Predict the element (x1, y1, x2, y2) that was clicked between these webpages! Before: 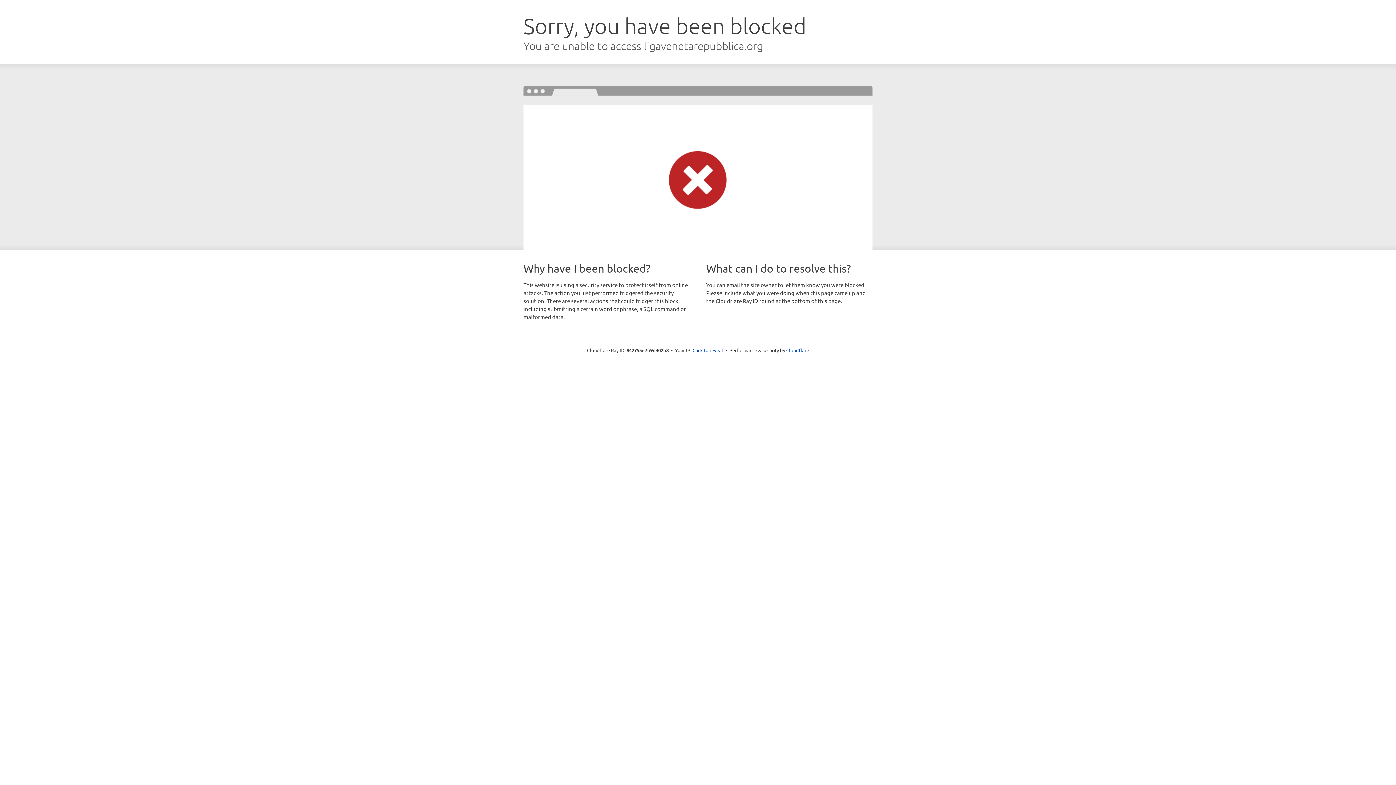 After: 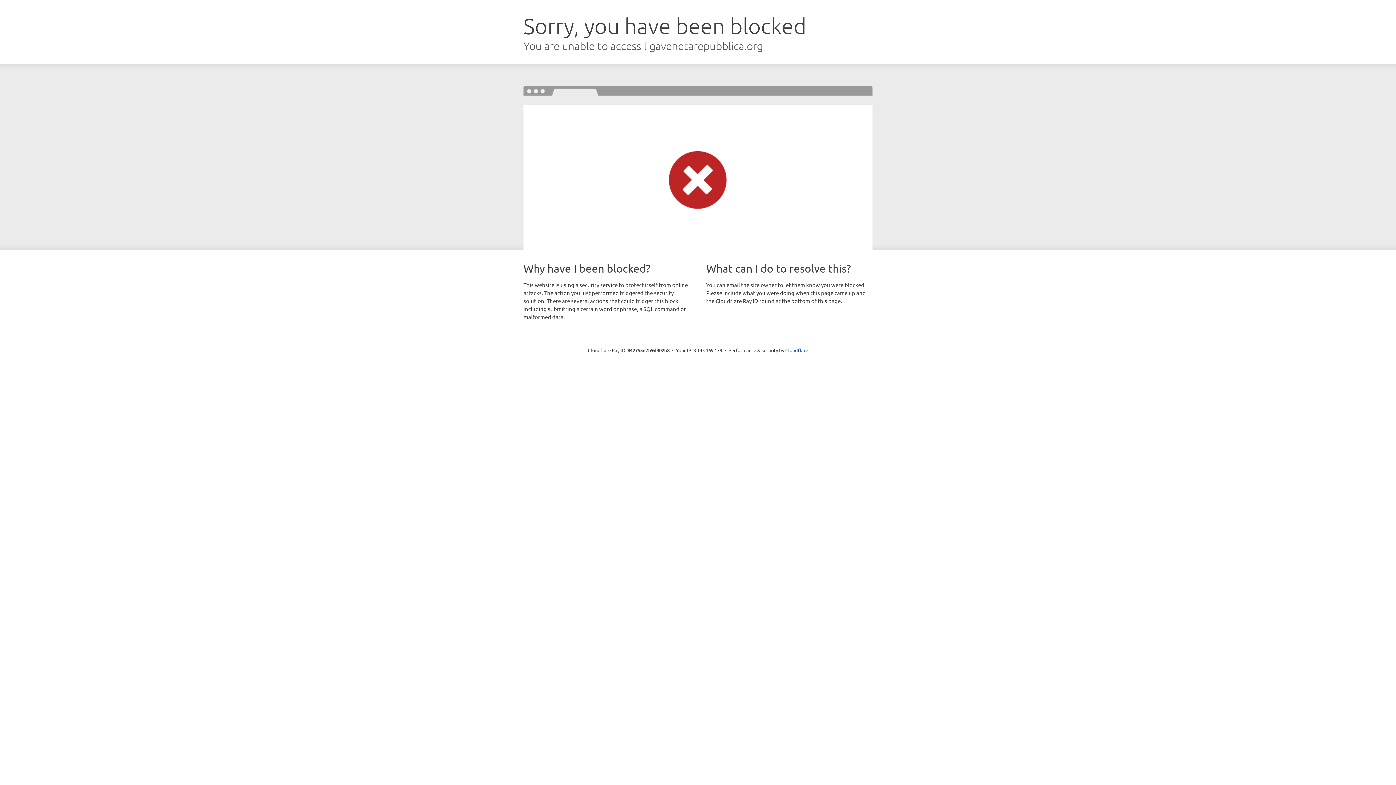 Action: label: Click to reveal bbox: (692, 346, 723, 353)